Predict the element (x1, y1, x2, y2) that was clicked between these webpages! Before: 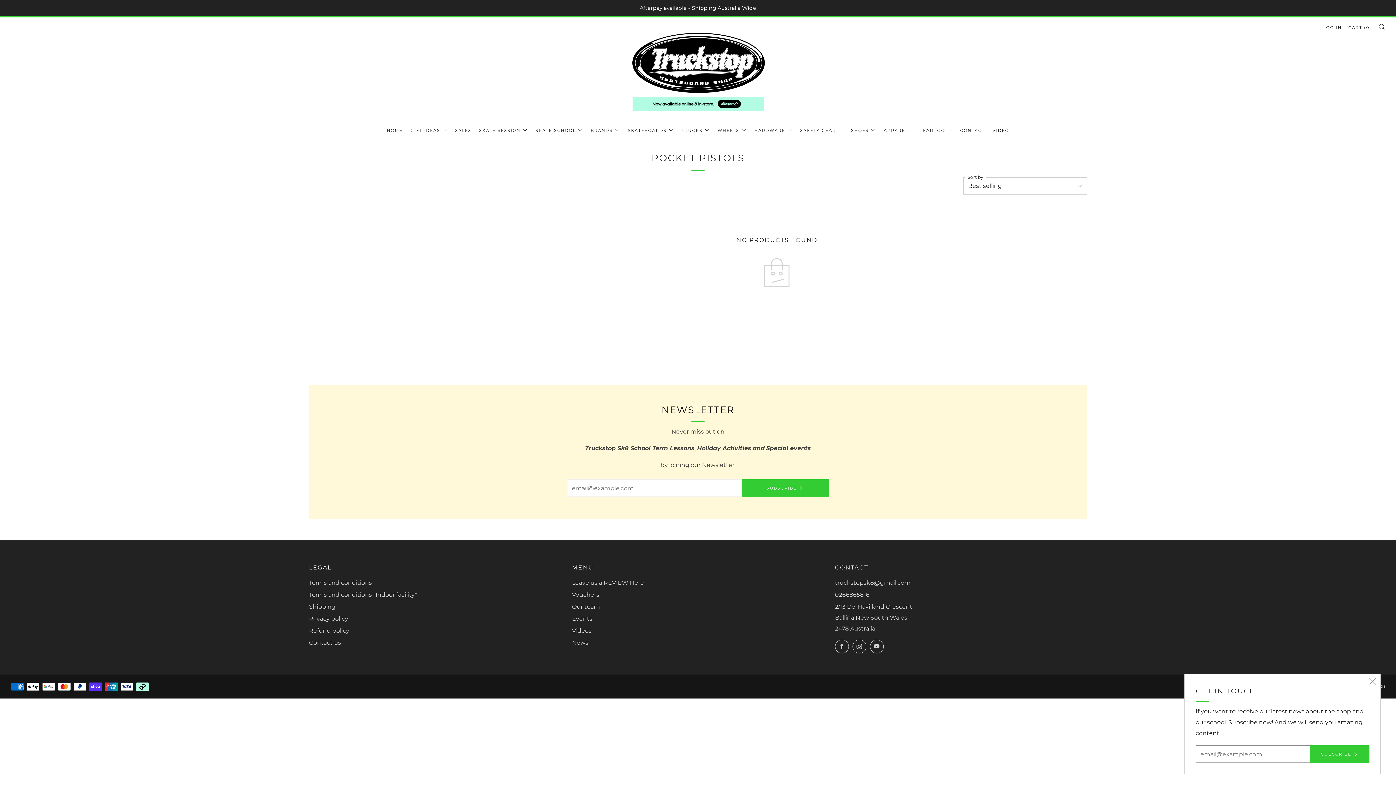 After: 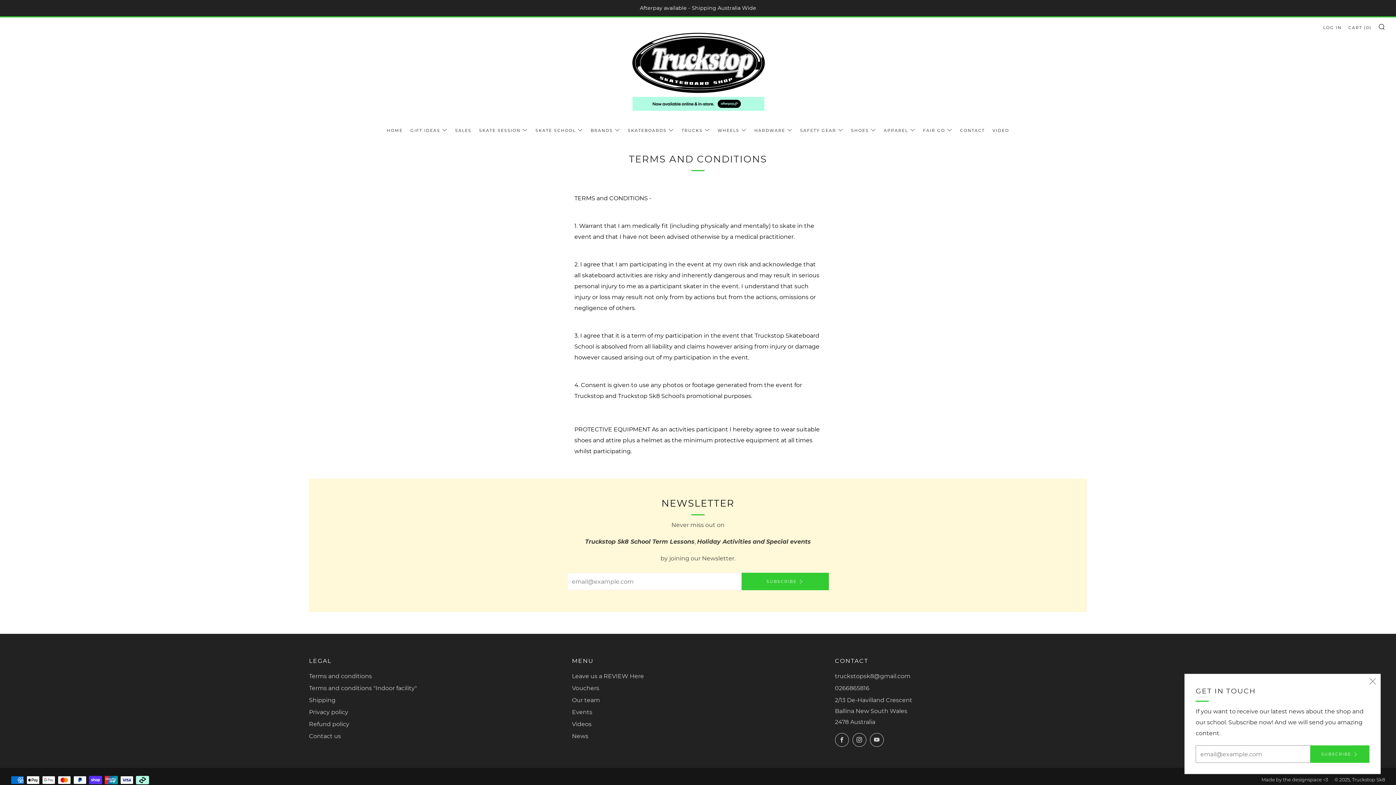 Action: bbox: (309, 591, 417, 598) label: Terms and conditions "Indoor facility"